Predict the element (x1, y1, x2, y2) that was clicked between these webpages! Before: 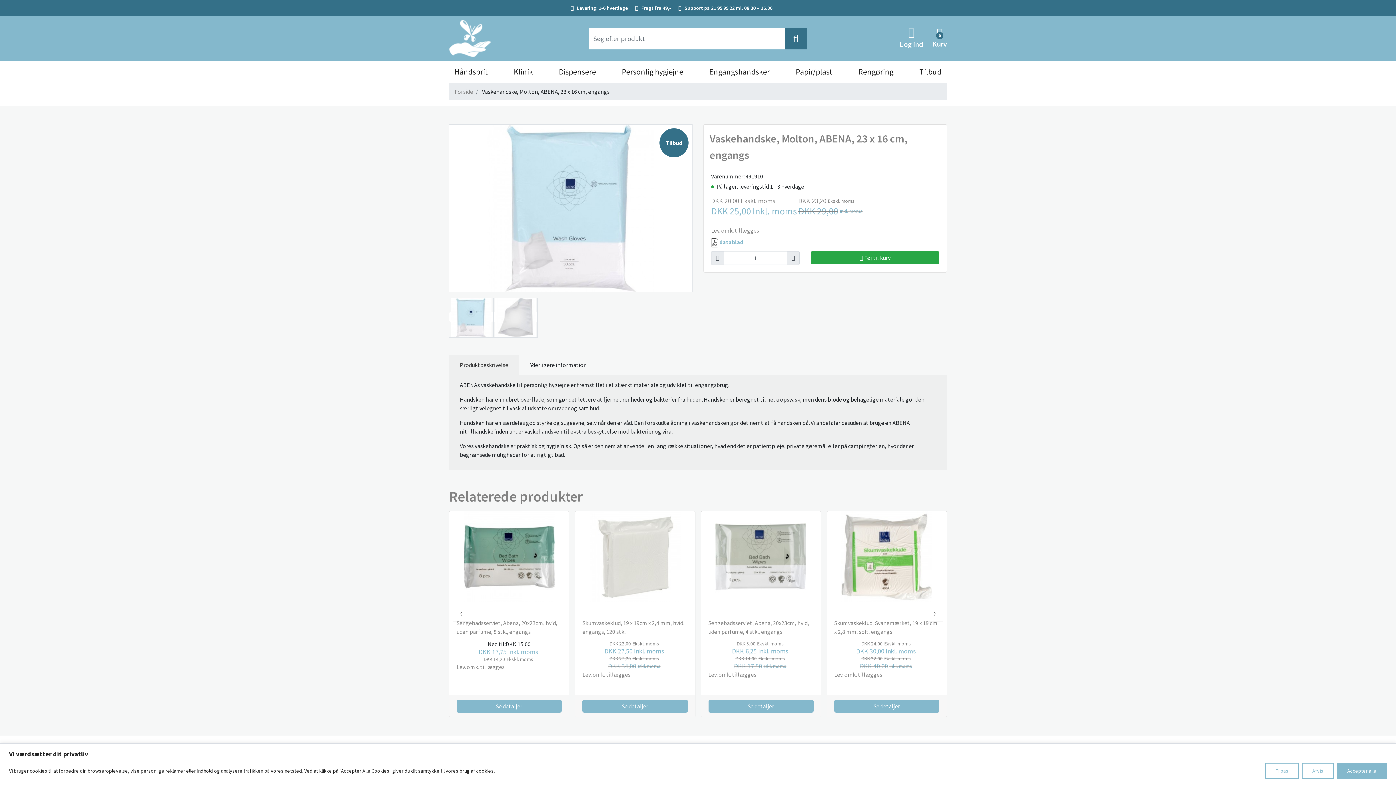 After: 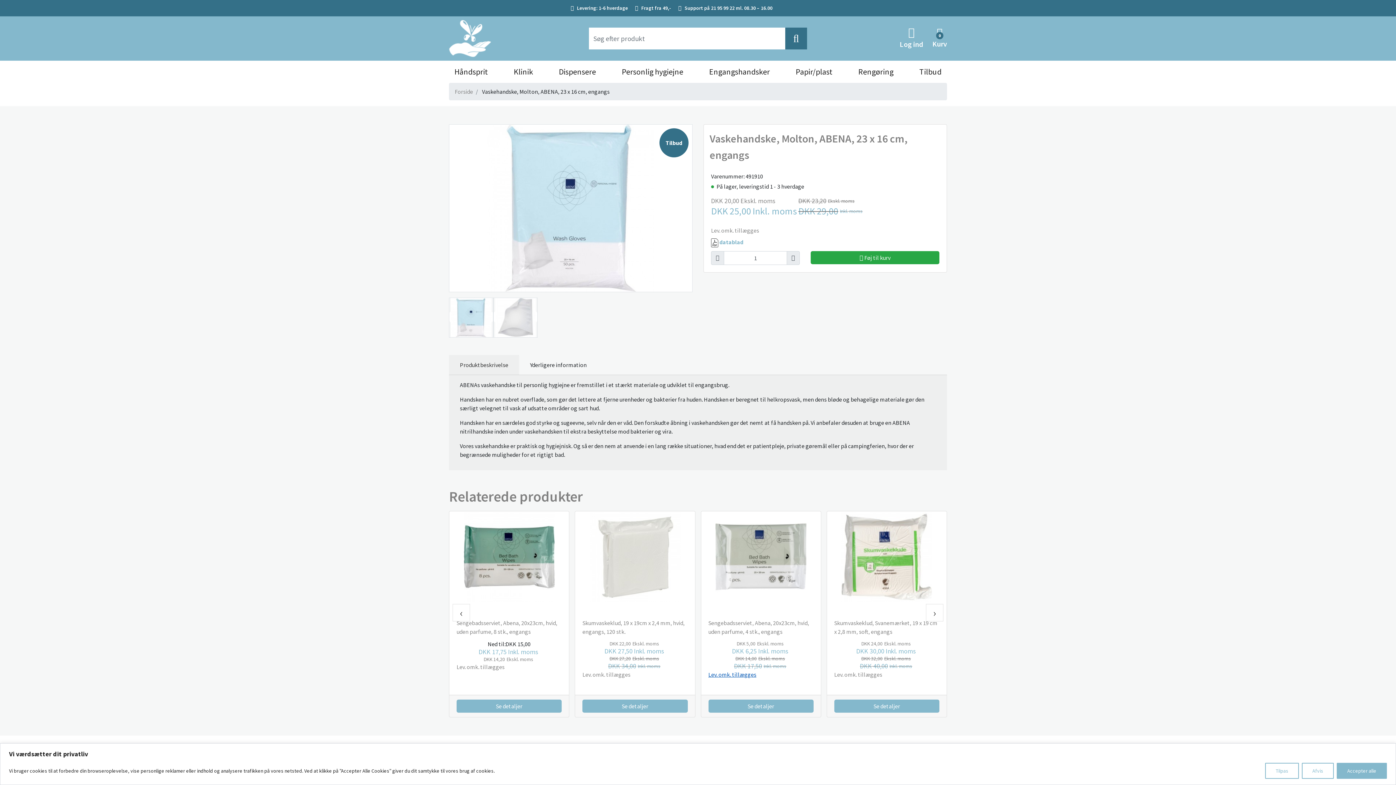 Action: bbox: (708, 671, 756, 678) label: Lev. omk. tillægges